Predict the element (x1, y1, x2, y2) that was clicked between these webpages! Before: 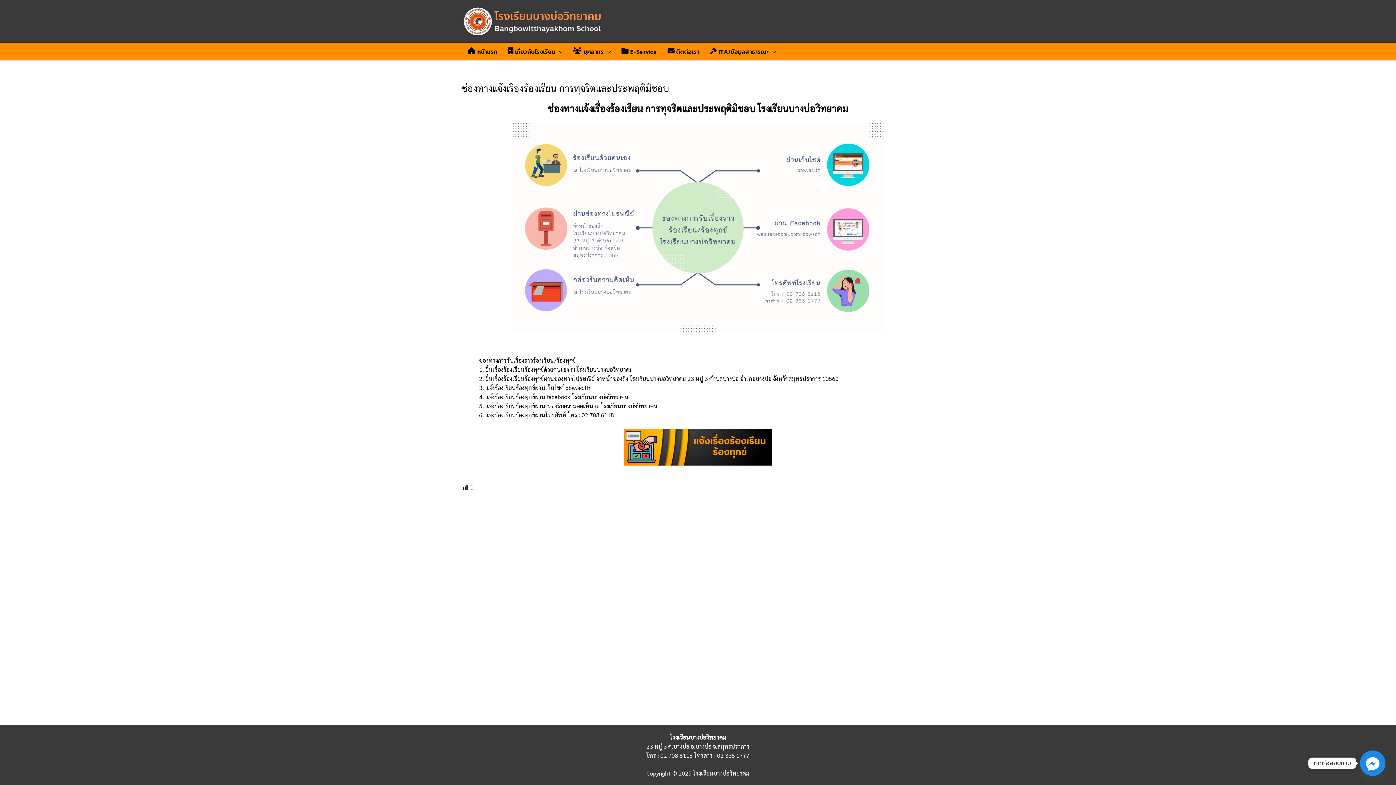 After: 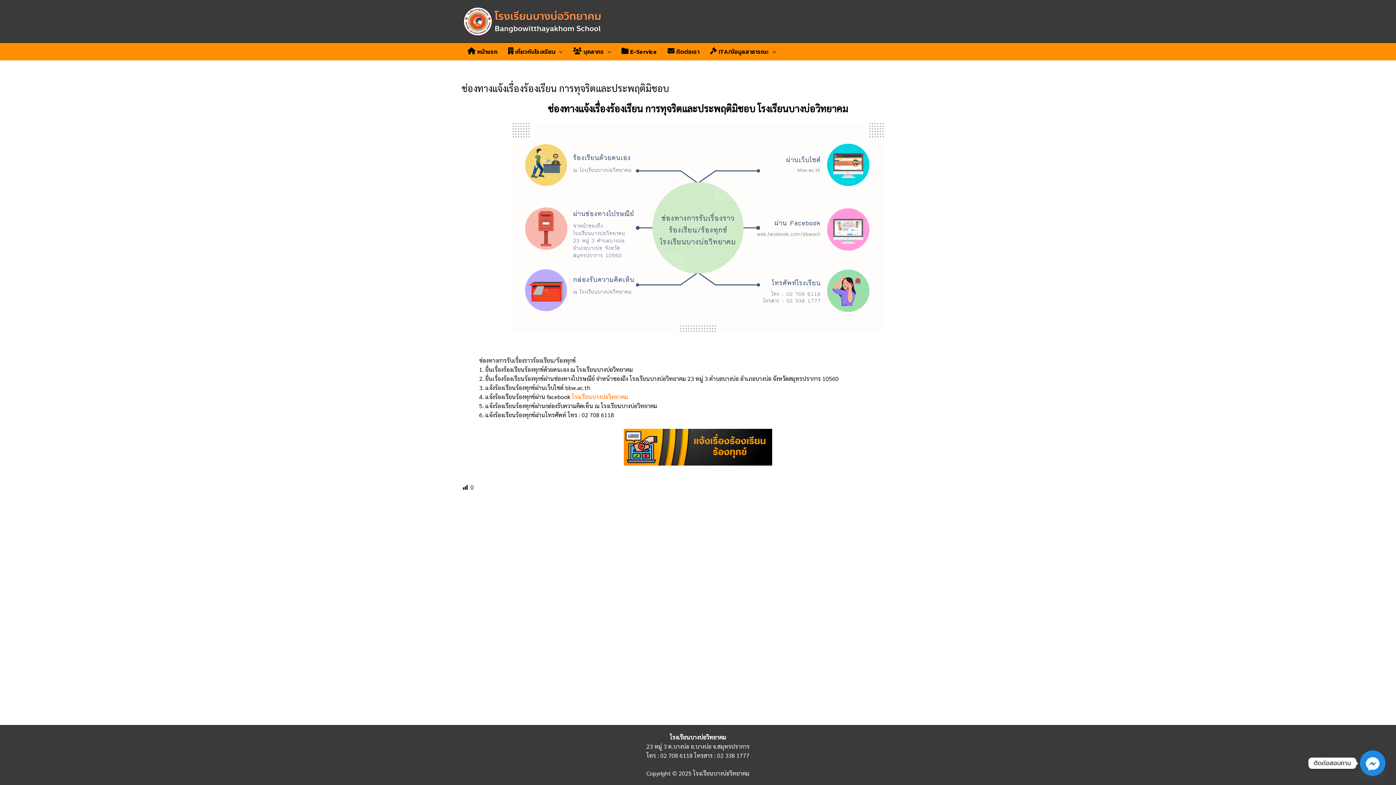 Action: bbox: (572, 393, 628, 400) label: โรงเรียนบางบ่อวิทยาคม